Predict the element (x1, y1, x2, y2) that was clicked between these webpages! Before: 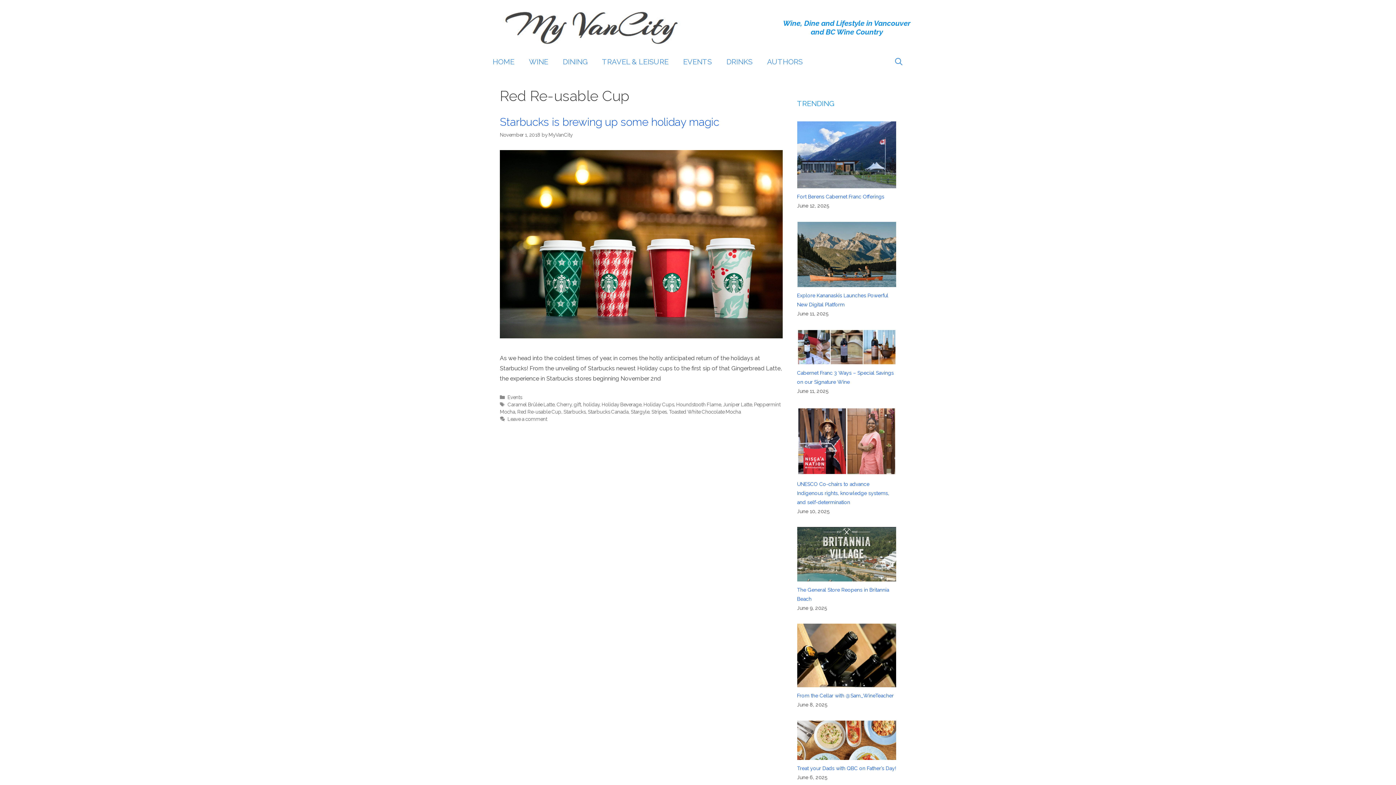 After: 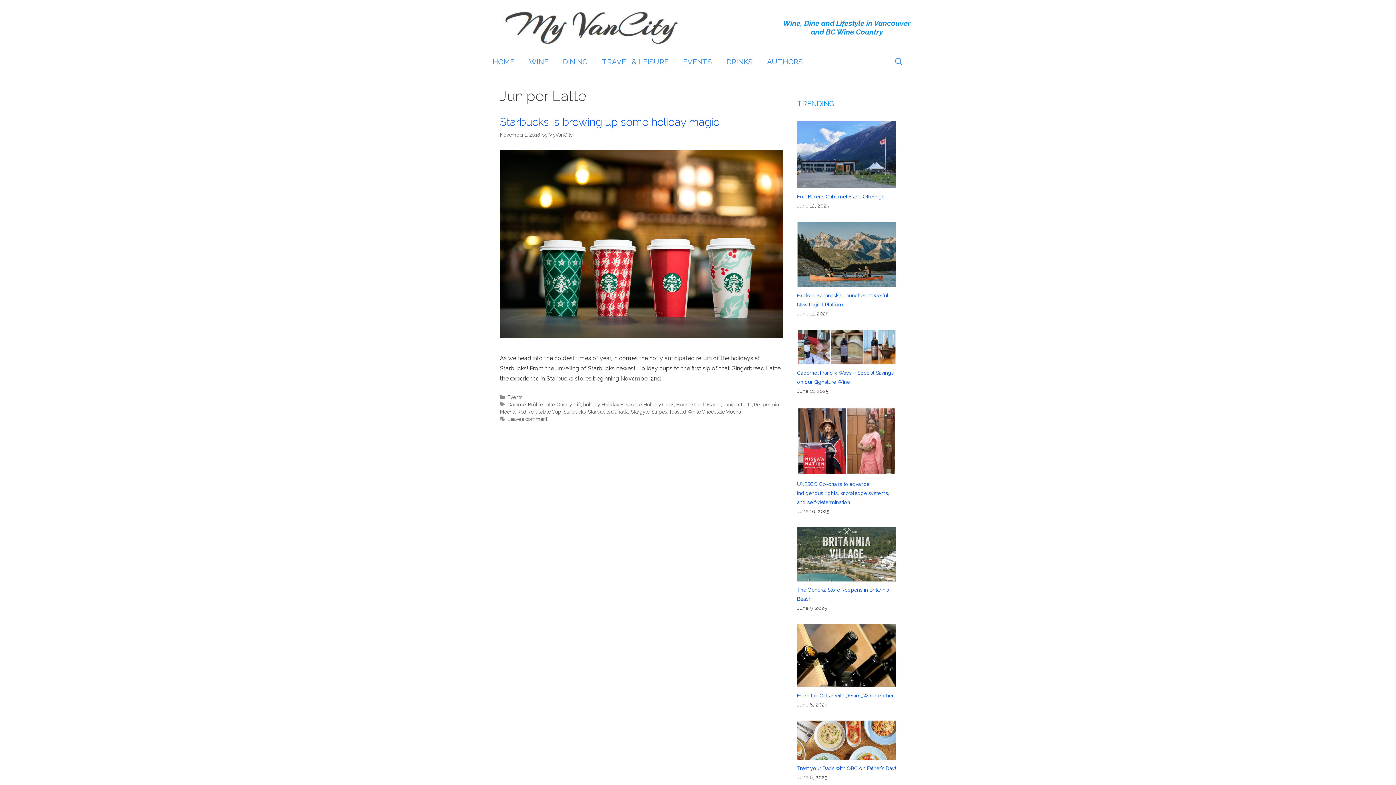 Action: bbox: (723, 401, 752, 407) label: Juniper Latte